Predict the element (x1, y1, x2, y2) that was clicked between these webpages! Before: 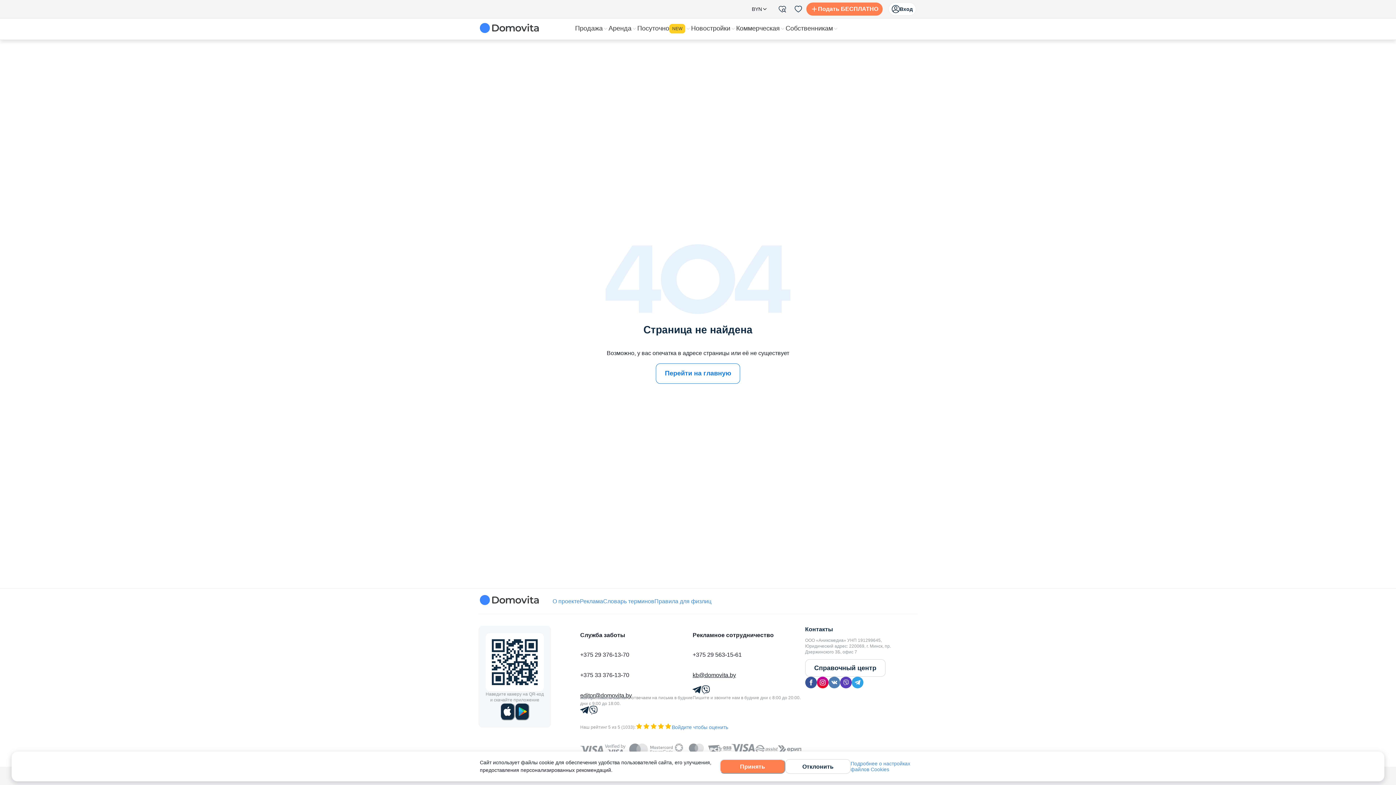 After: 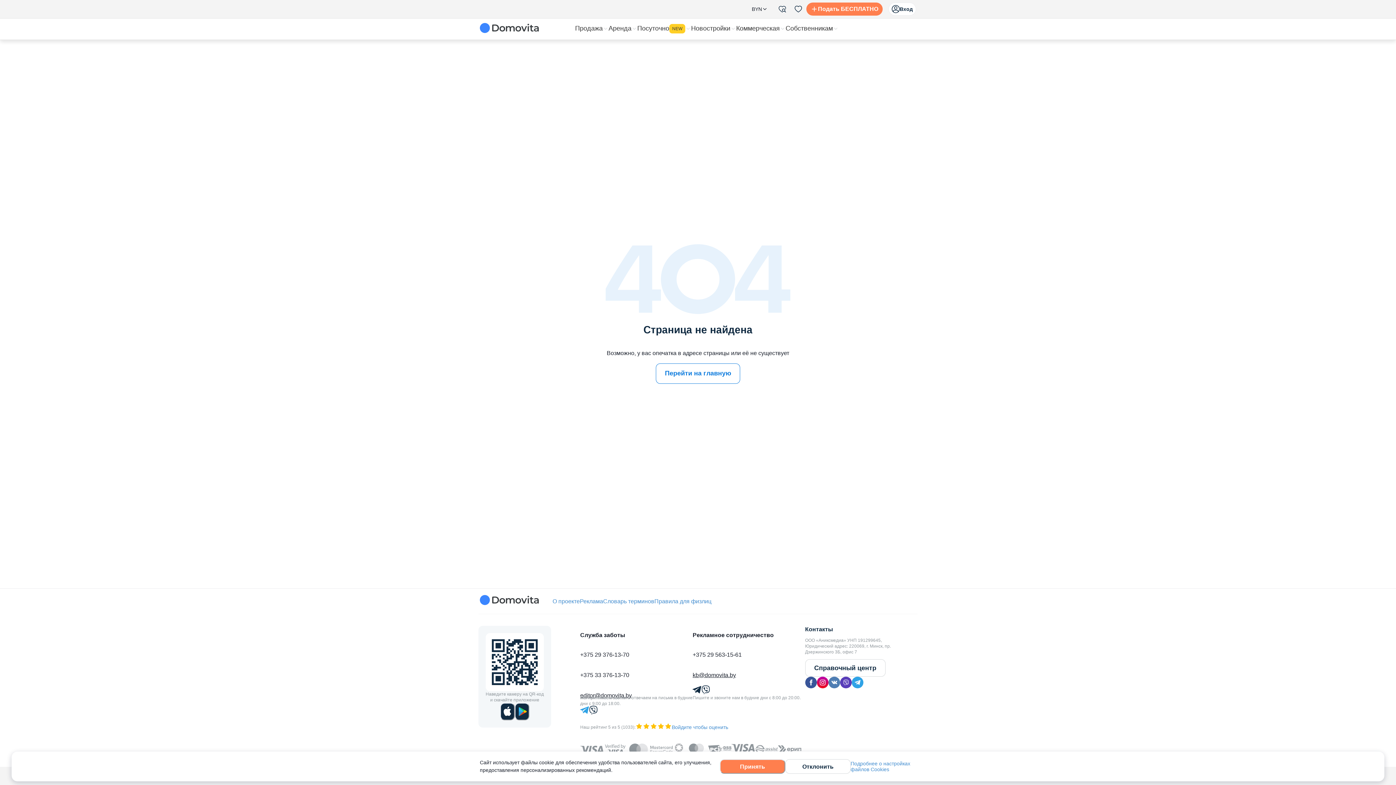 Action: bbox: (580, 706, 589, 717)